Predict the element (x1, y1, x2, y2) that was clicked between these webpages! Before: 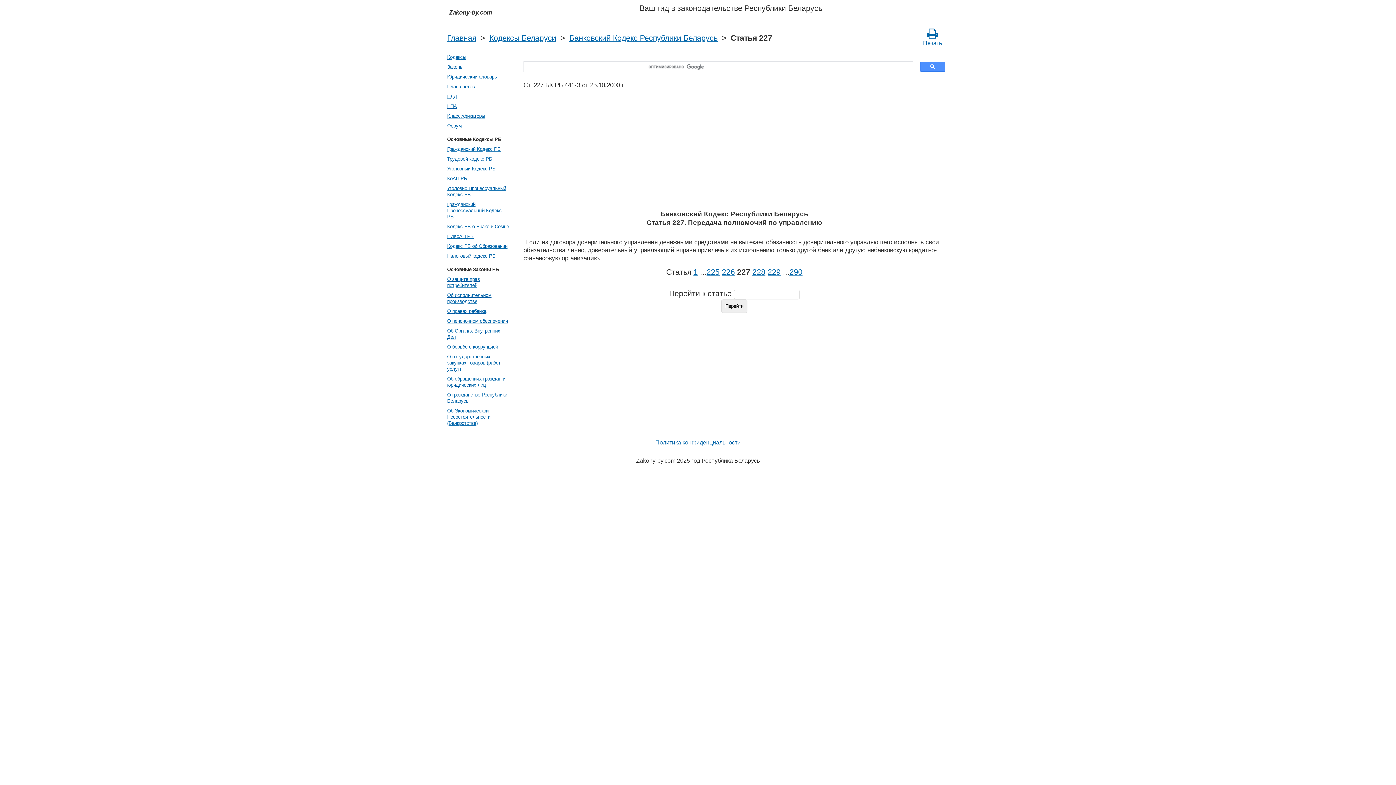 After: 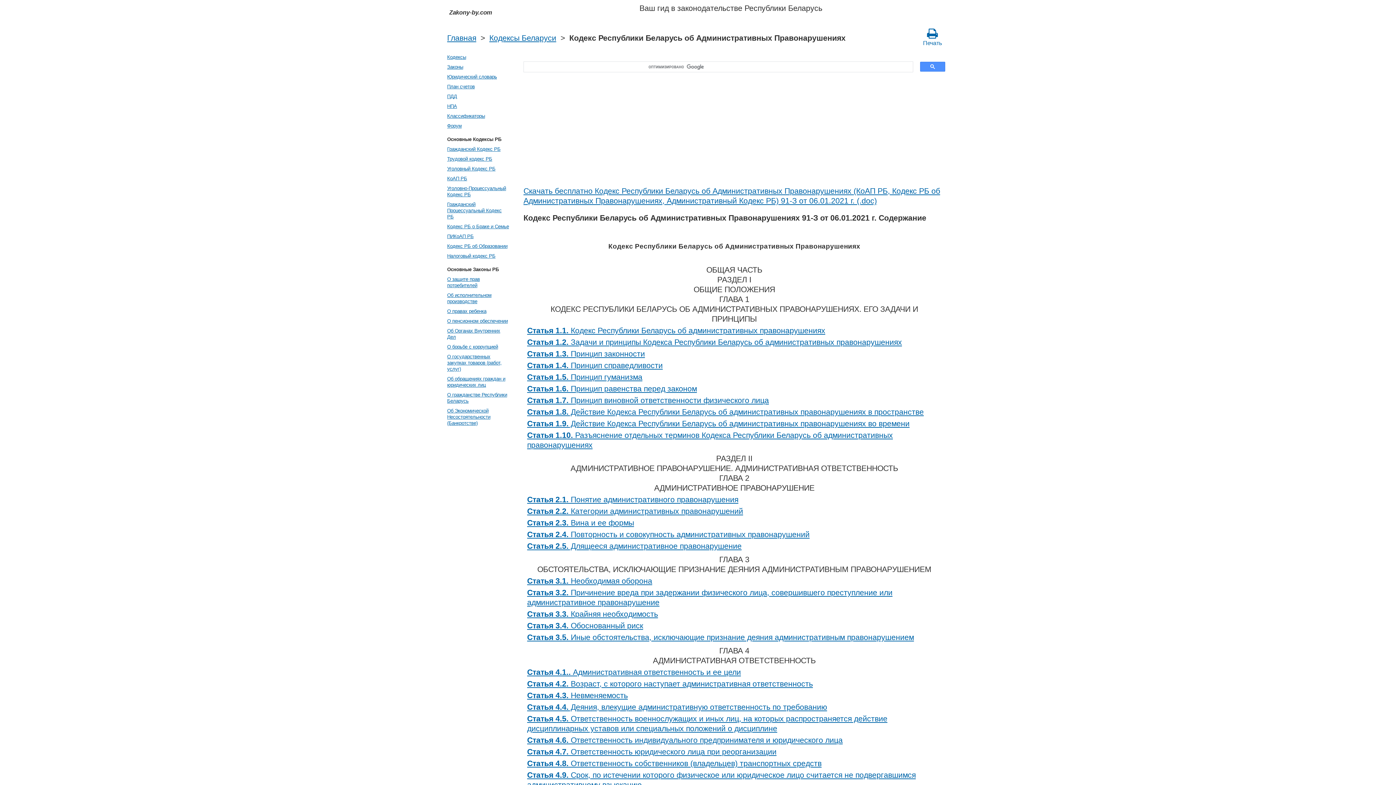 Action: label: КоАП РБ bbox: (445, 173, 510, 183)